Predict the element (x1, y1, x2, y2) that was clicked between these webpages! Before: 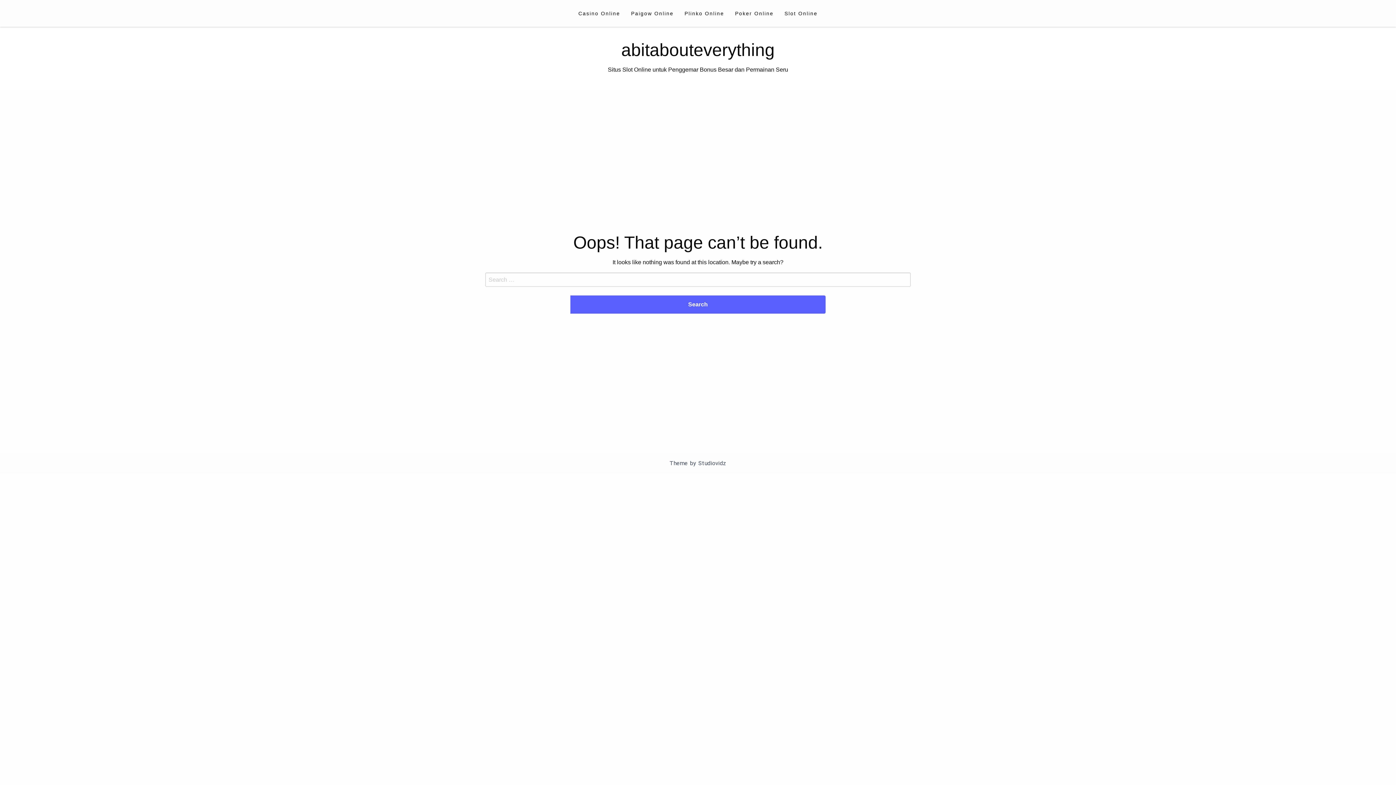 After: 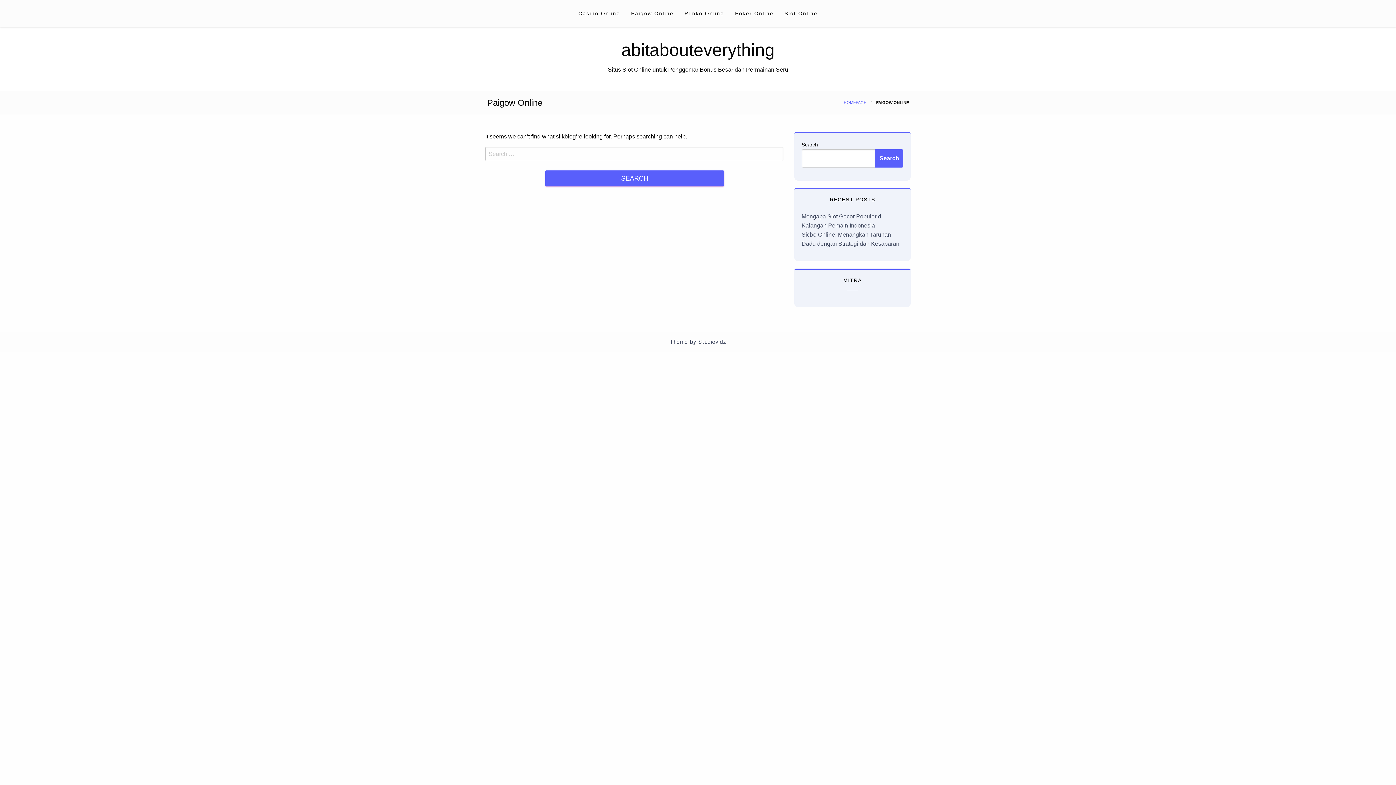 Action: label: Paigow Online bbox: (625, 3, 679, 23)